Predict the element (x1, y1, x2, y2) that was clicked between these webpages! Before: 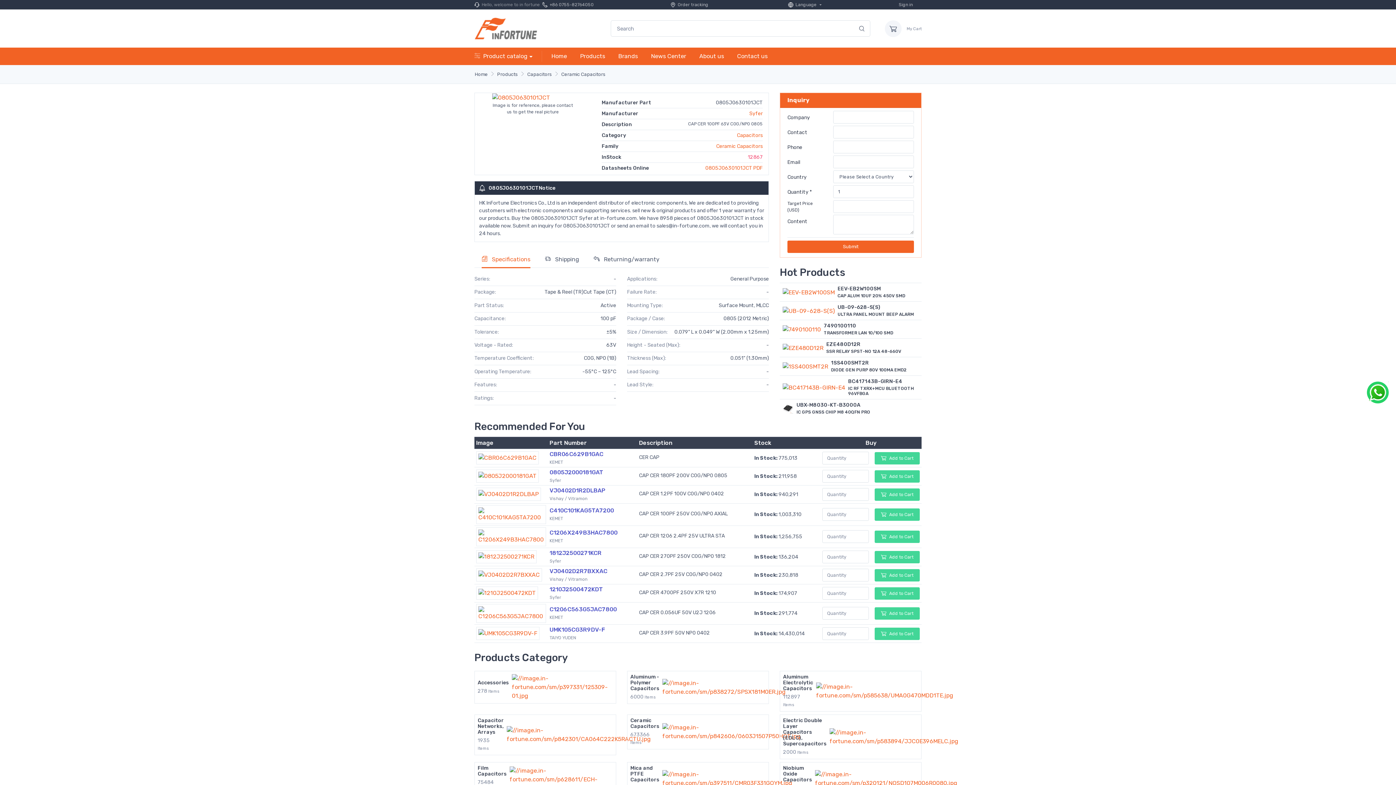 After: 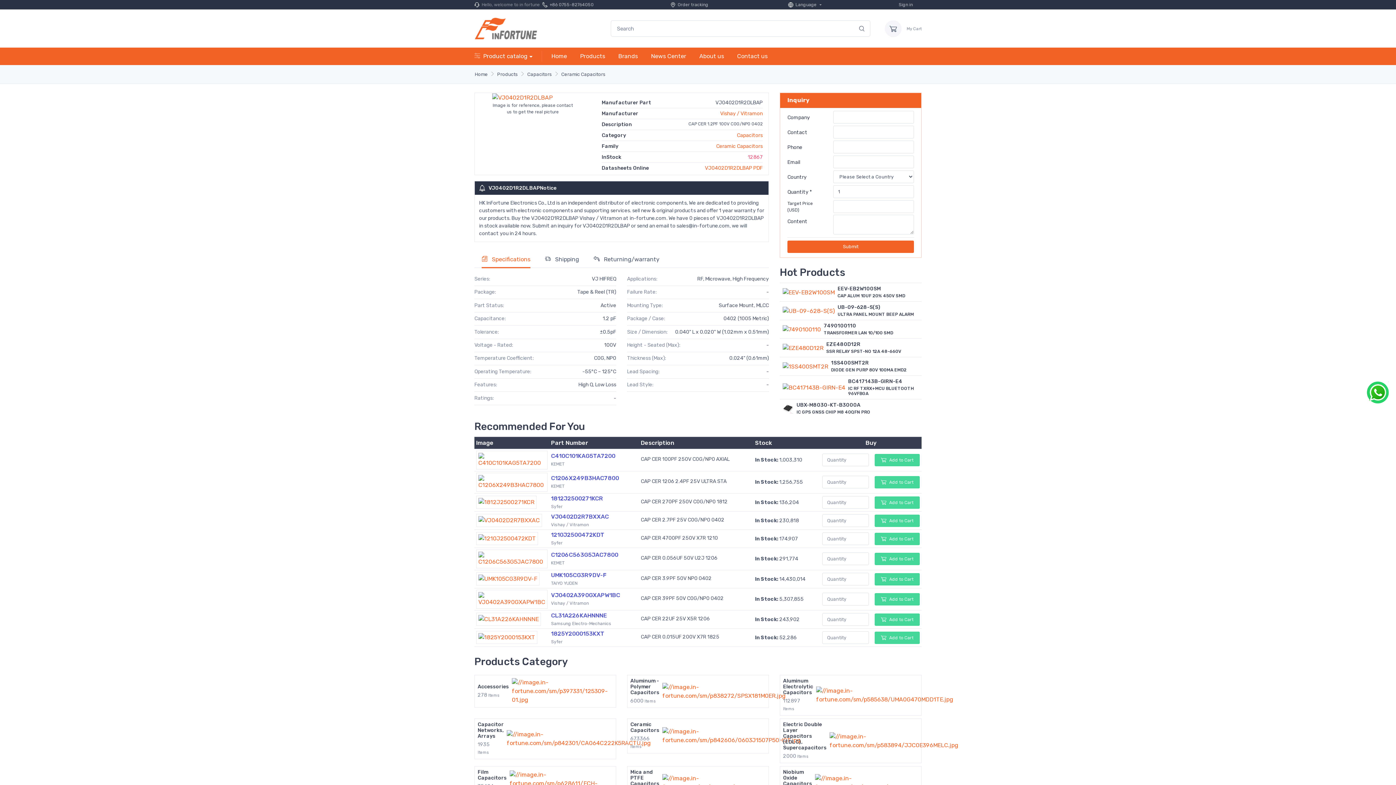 Action: bbox: (549, 487, 605, 494) label: VJ0402D1R2DLBAP